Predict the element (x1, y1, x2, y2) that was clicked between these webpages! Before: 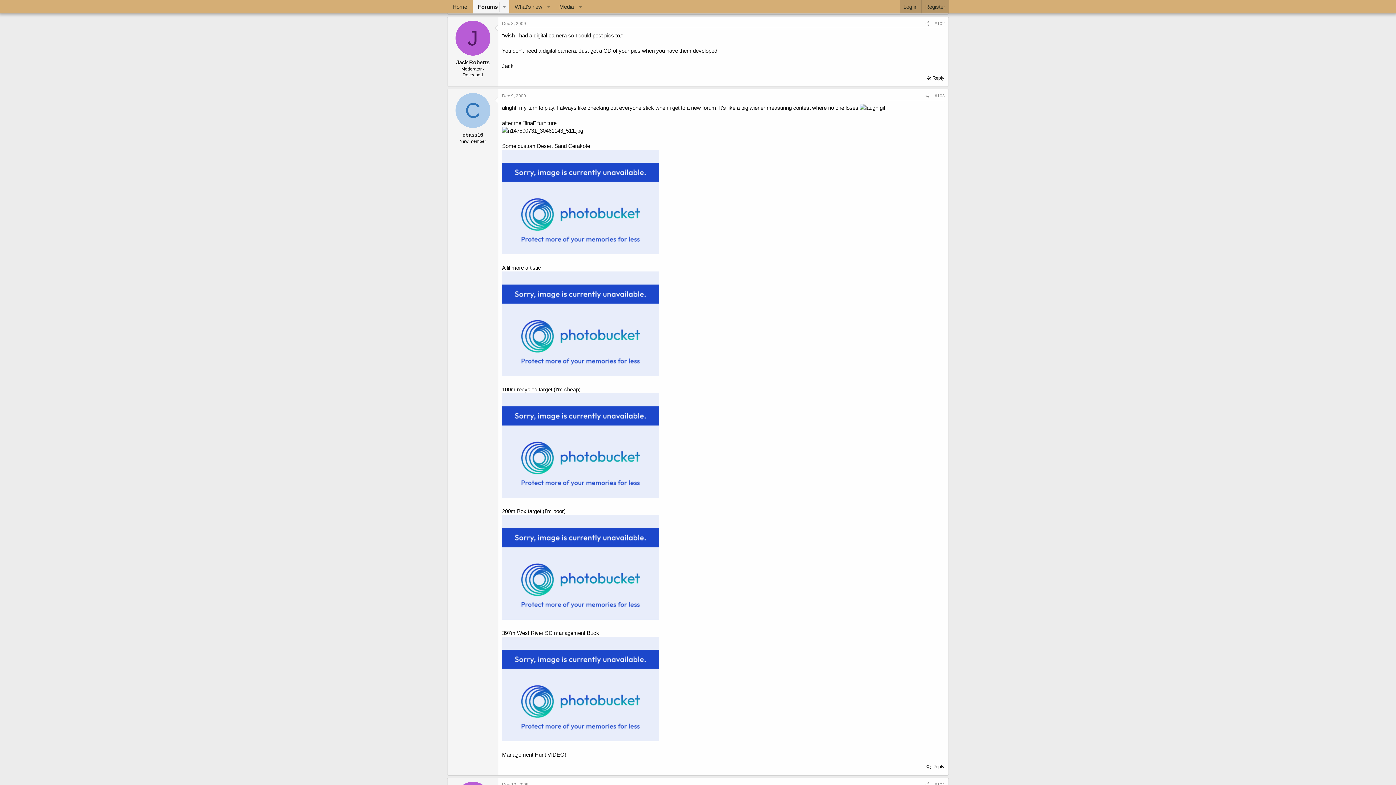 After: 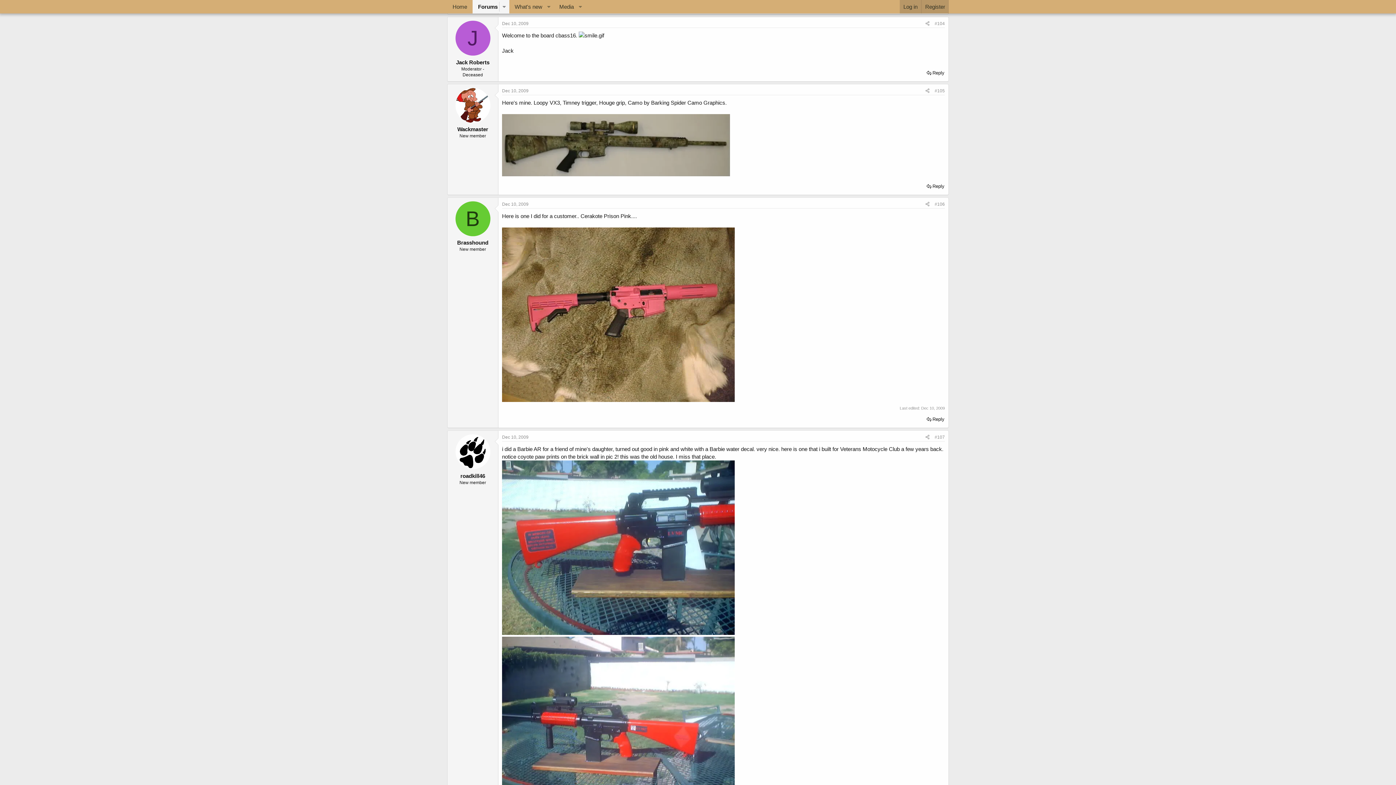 Action: label: #104 bbox: (934, 782, 945, 787)